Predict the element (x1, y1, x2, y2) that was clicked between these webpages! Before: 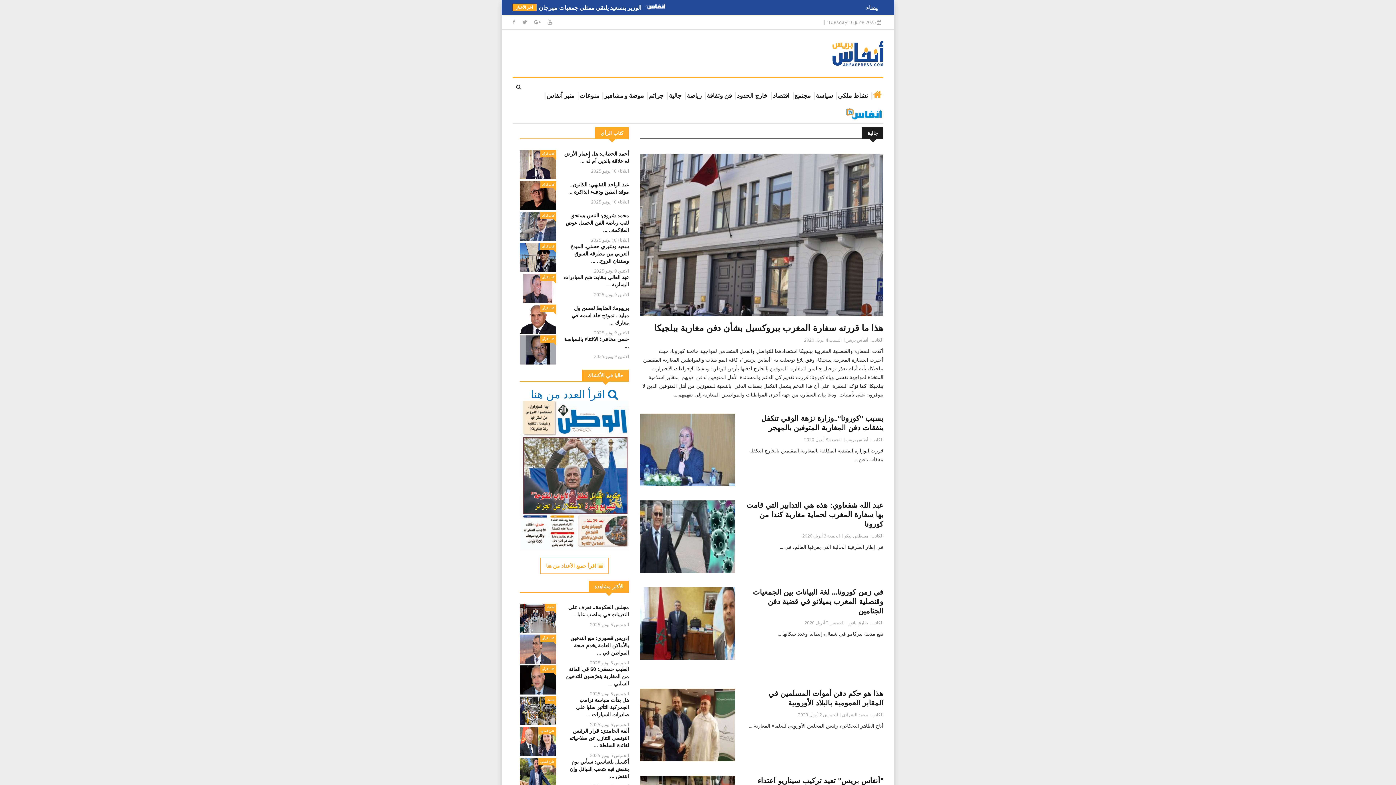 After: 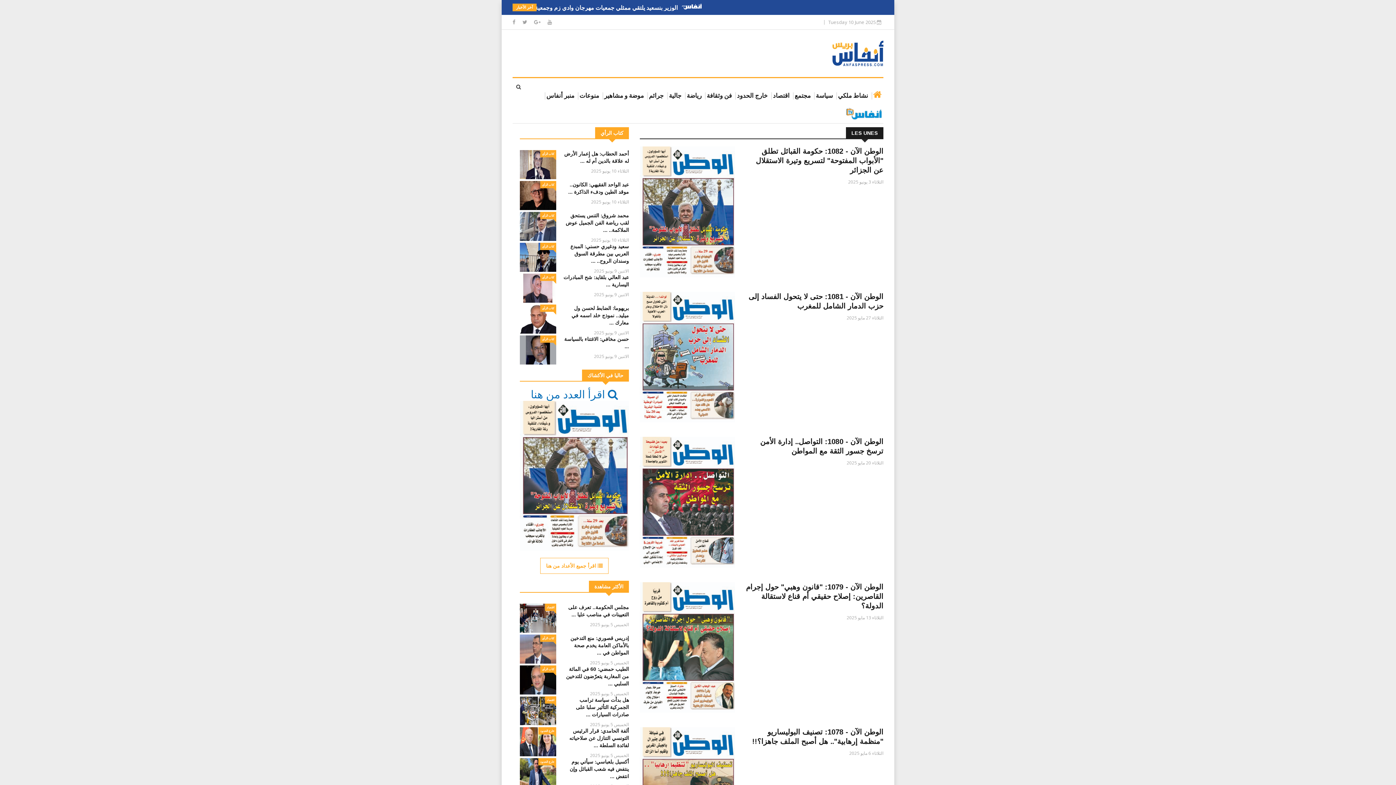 Action: label:  اقرأ جميع الأعداد من هنا bbox: (540, 408, 608, 424)